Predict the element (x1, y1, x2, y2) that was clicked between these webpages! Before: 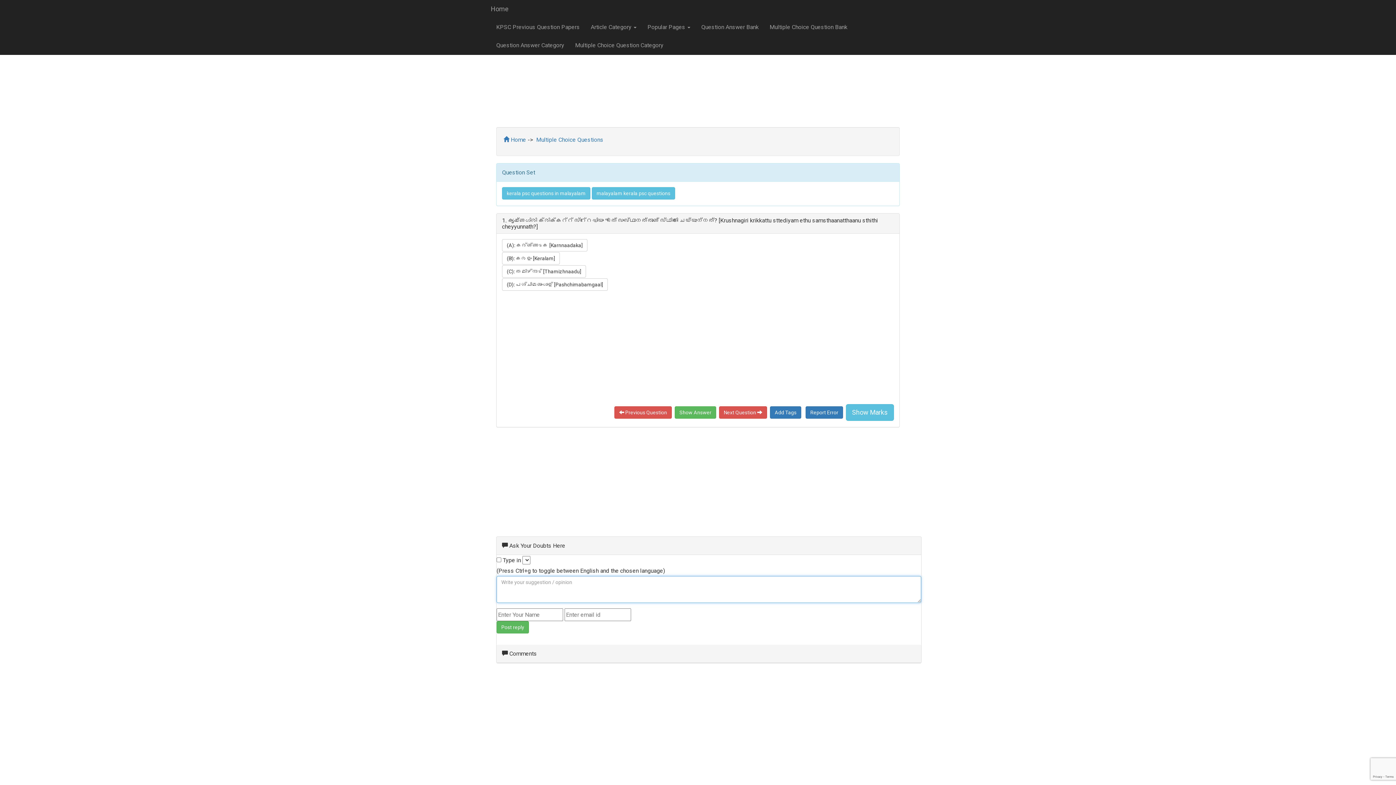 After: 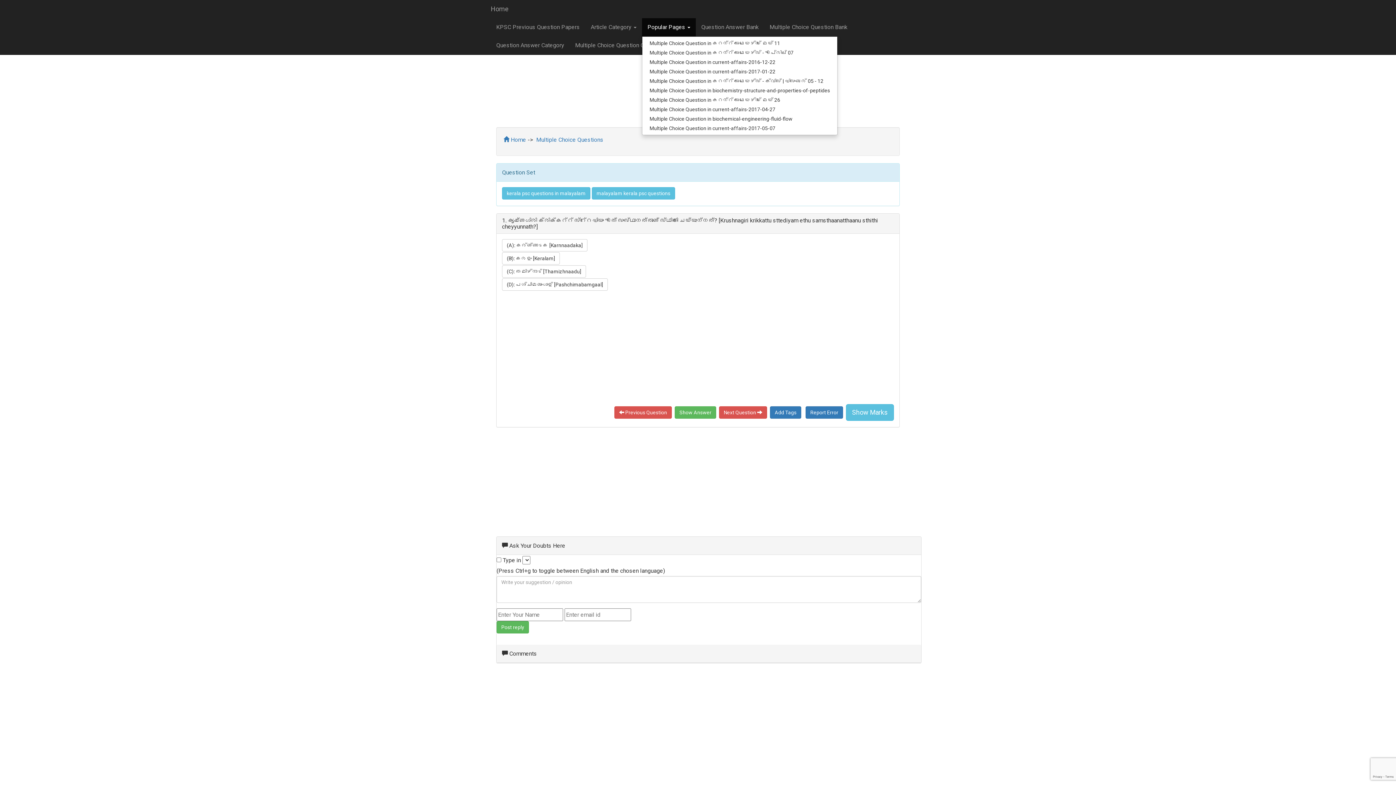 Action: label: Popular Pages  bbox: (642, 18, 696, 36)